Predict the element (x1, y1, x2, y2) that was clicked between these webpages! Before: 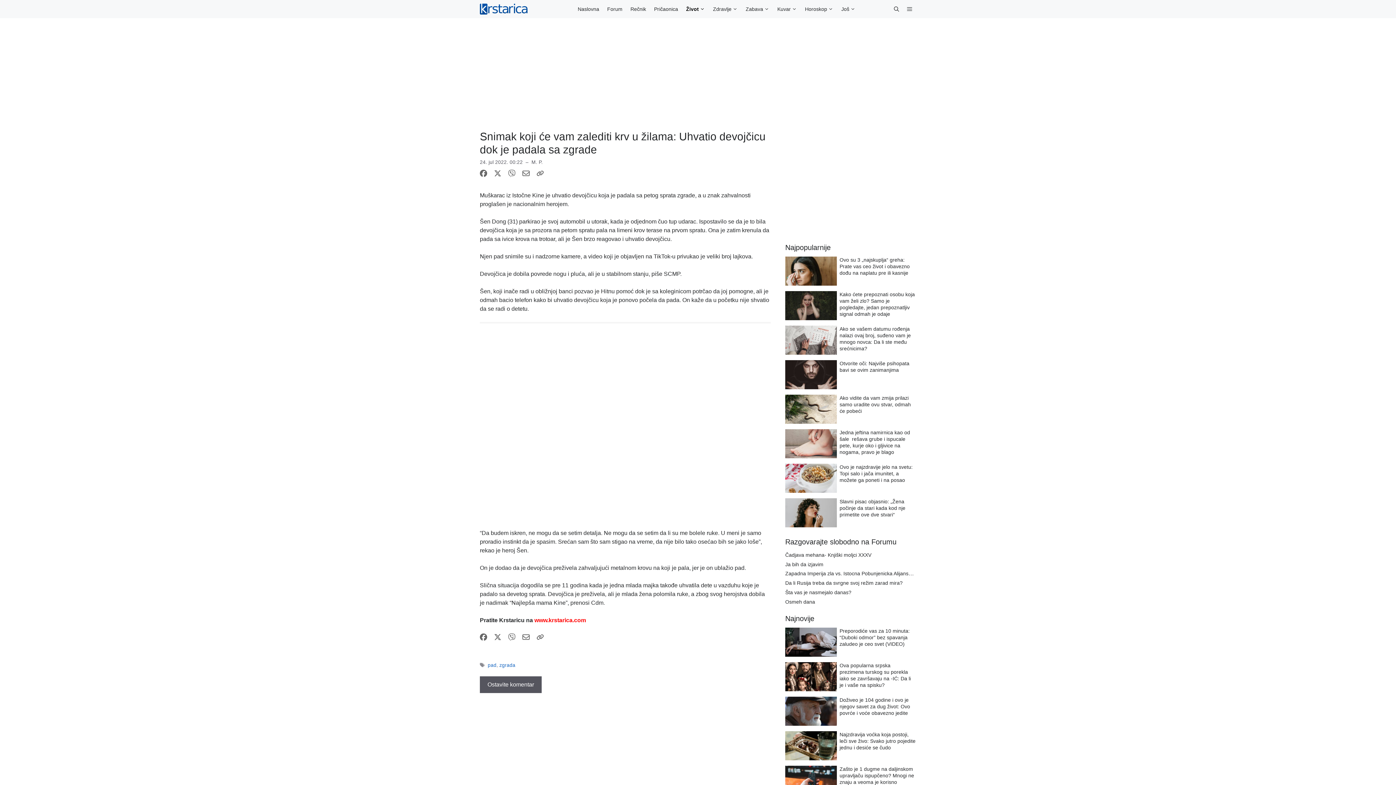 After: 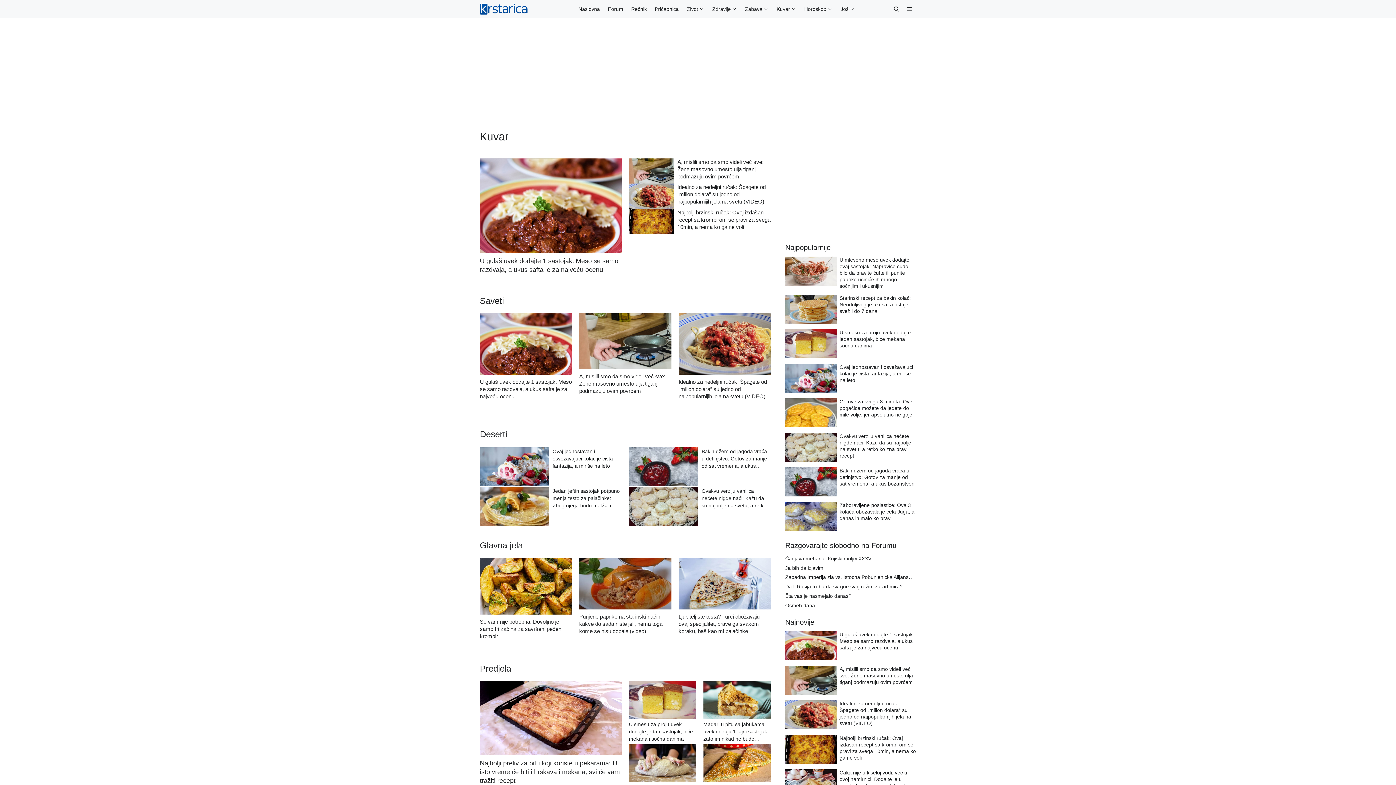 Action: label: Kuvar bbox: (773, 0, 801, 18)